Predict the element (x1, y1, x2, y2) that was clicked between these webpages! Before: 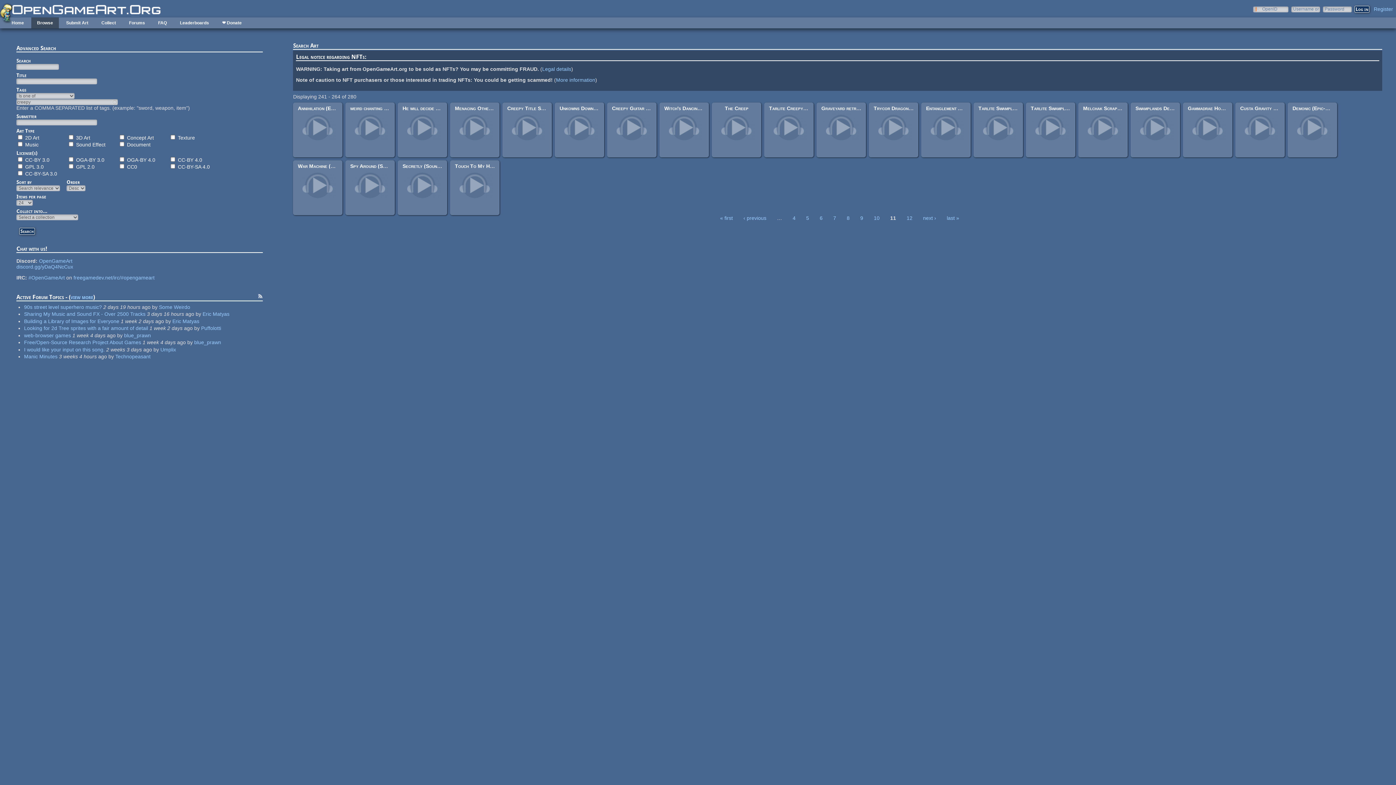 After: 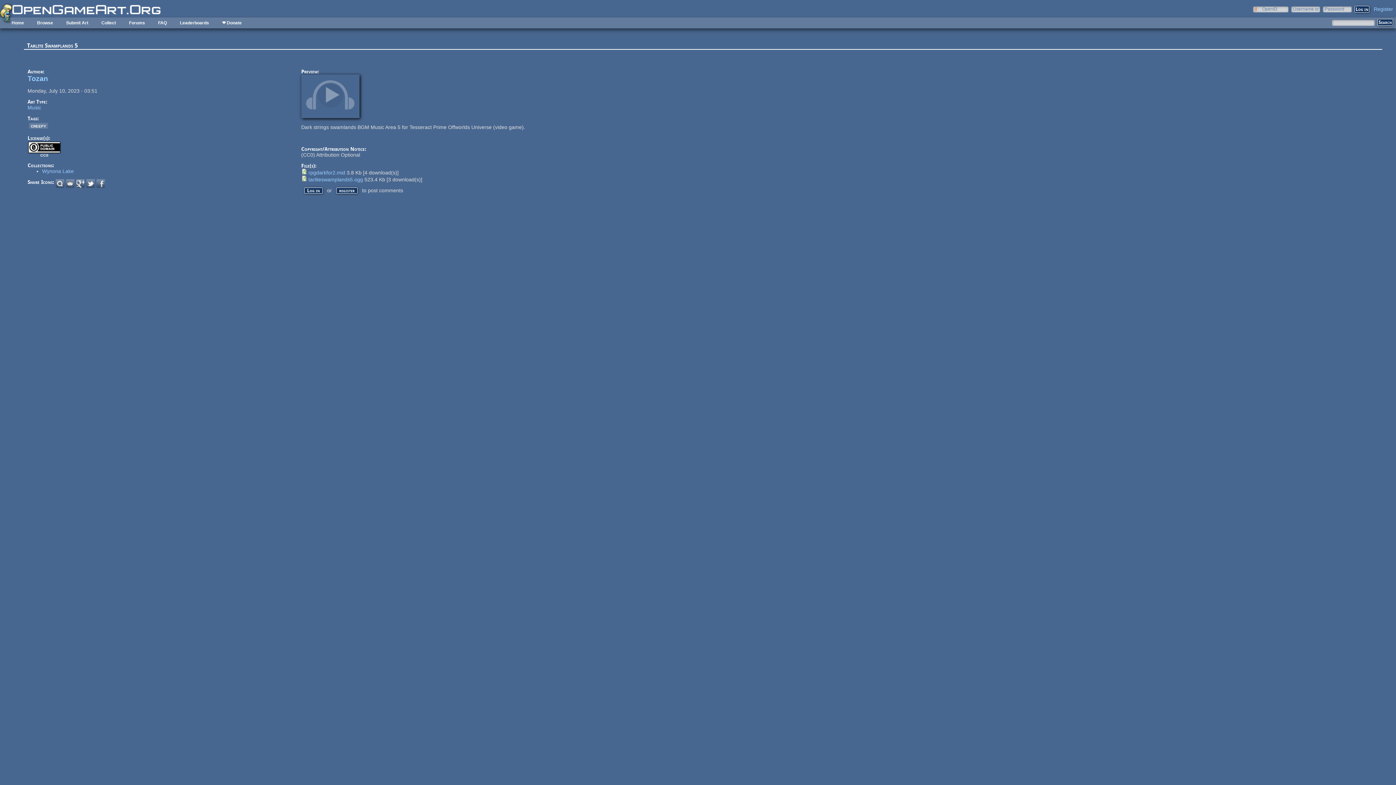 Action: label: Tarlite Swamplands 5 bbox: (978, 105, 1027, 111)